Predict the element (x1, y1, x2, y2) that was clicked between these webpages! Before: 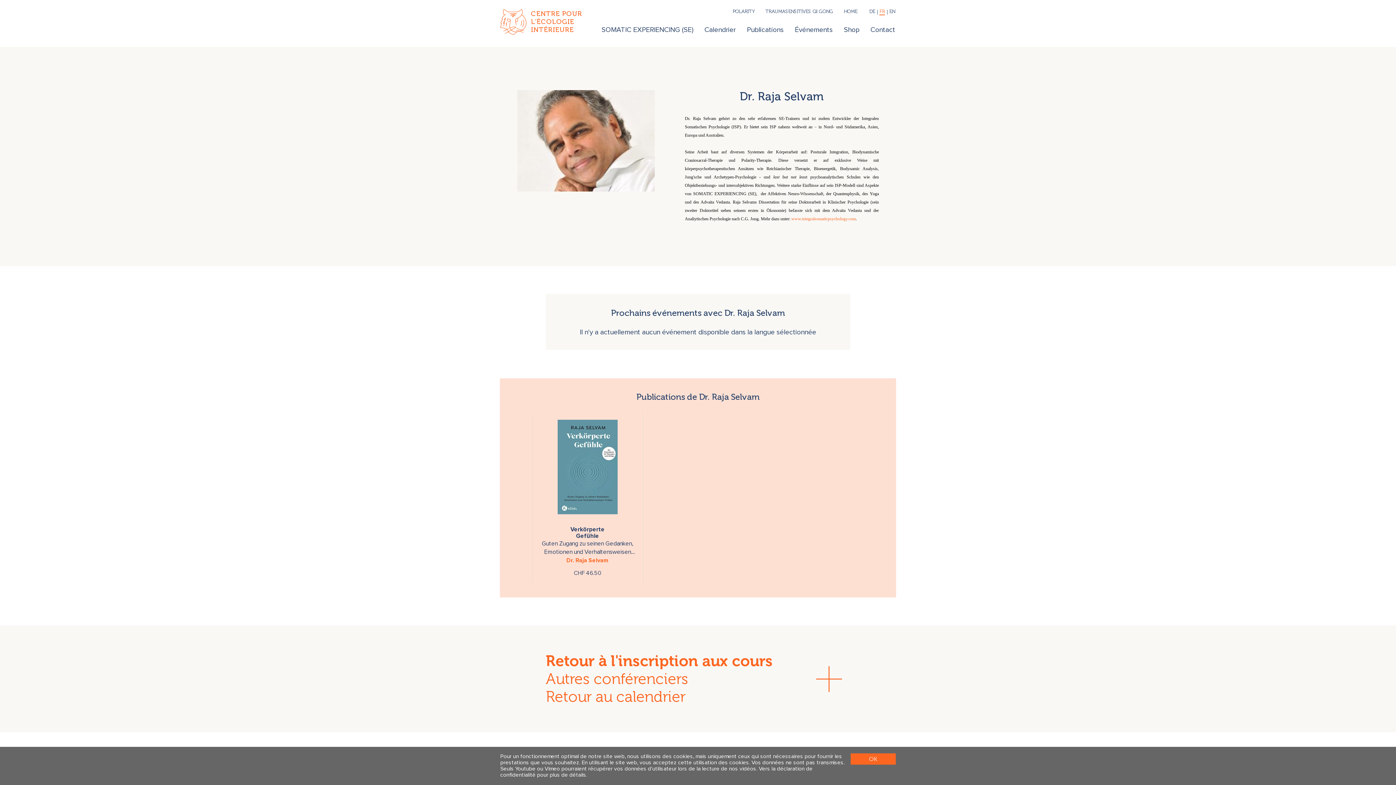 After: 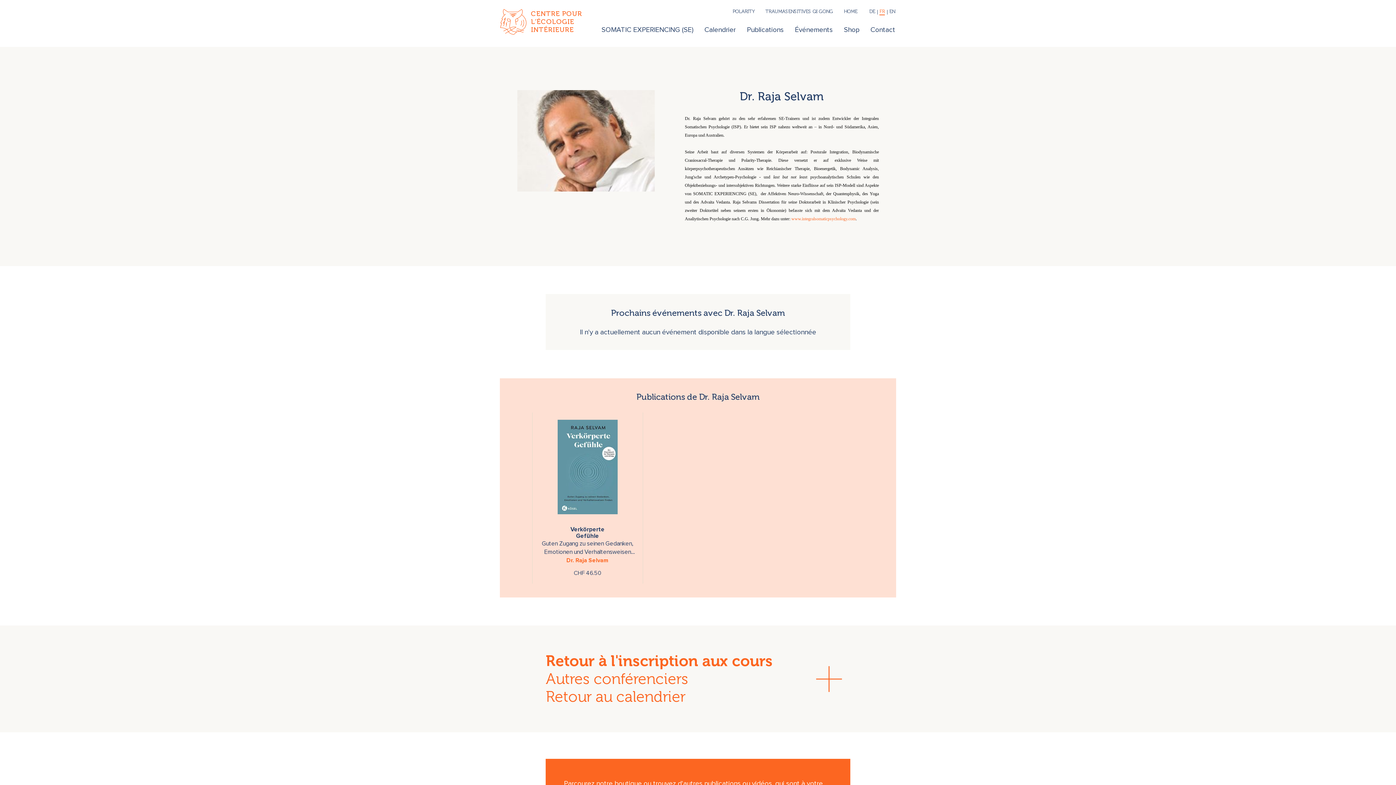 Action: bbox: (850, 753, 895, 764) label: OK